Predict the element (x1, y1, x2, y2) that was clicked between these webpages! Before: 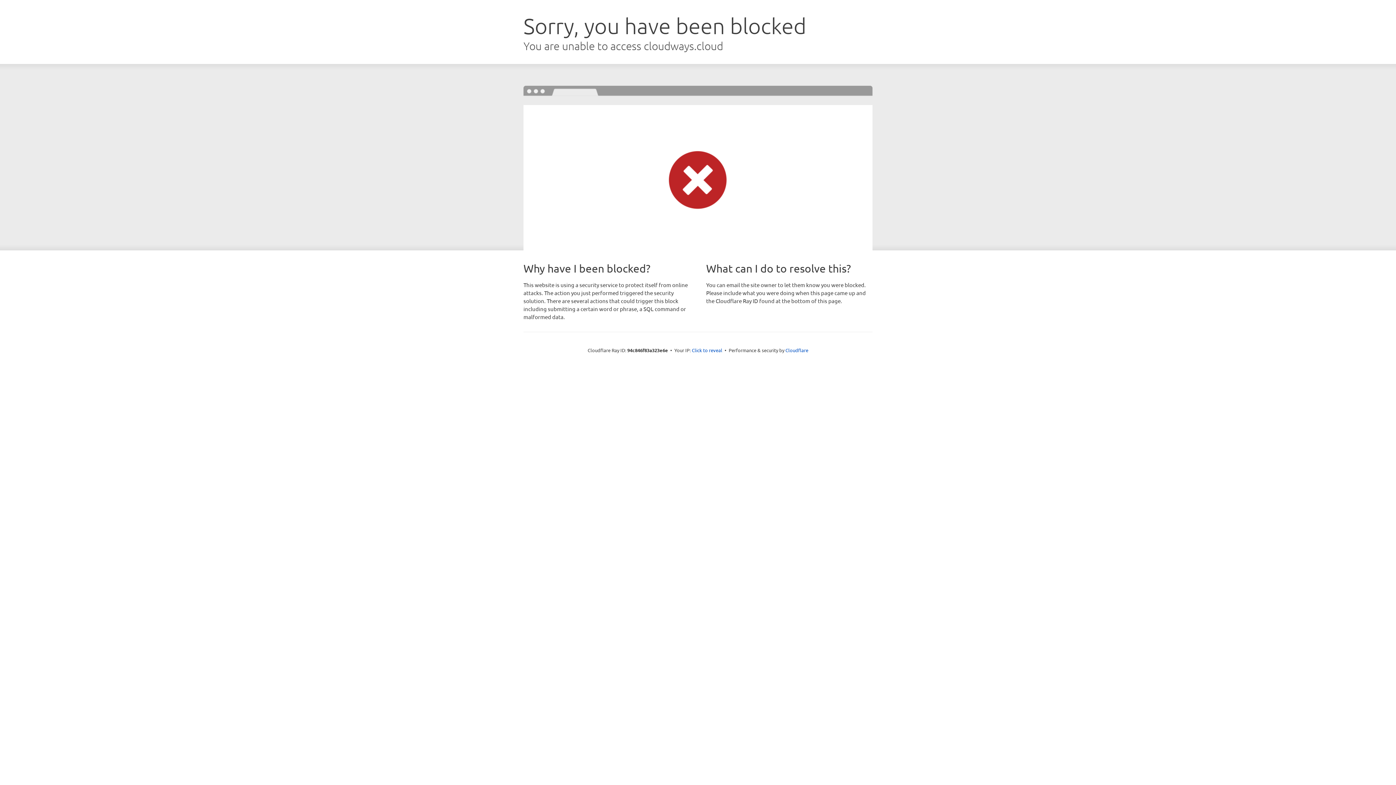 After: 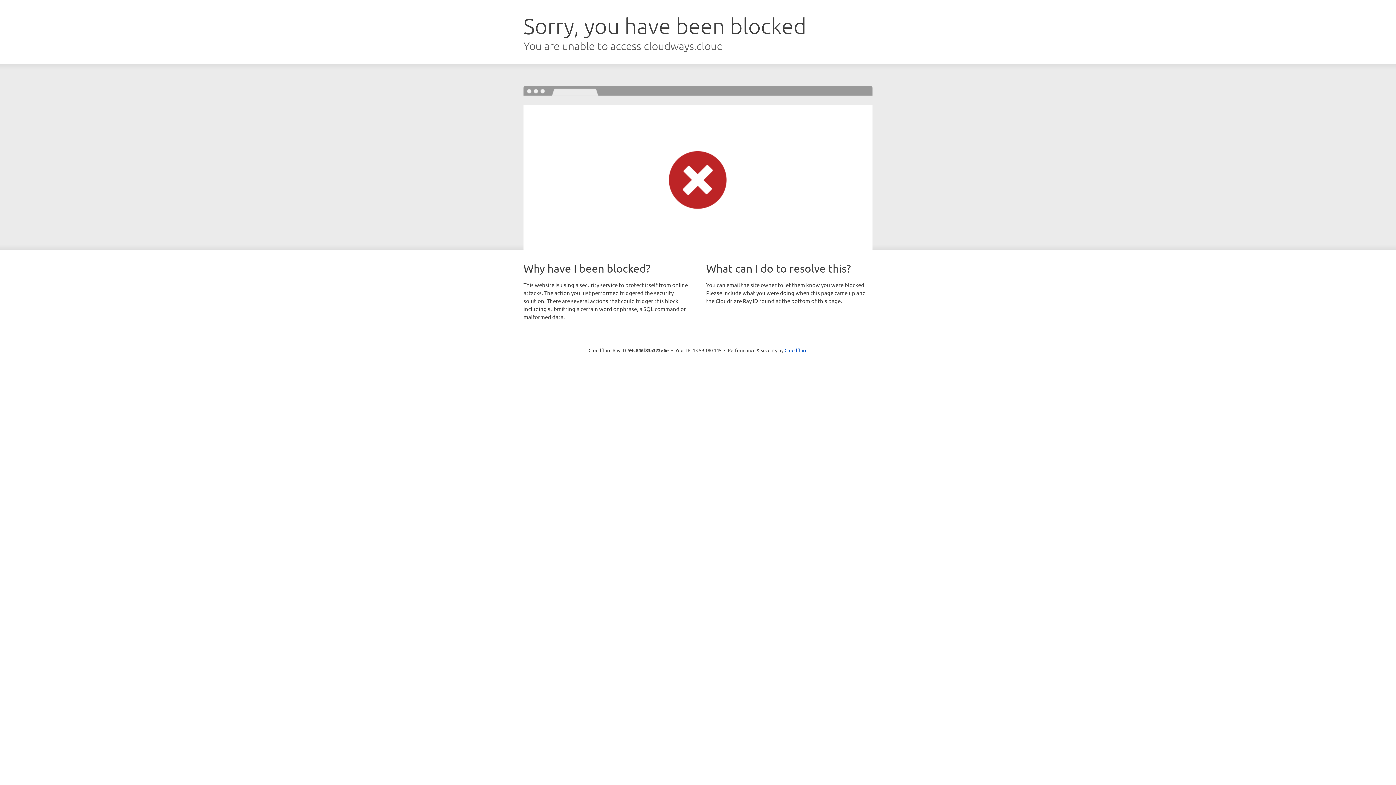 Action: label: Click to reveal bbox: (692, 346, 722, 353)